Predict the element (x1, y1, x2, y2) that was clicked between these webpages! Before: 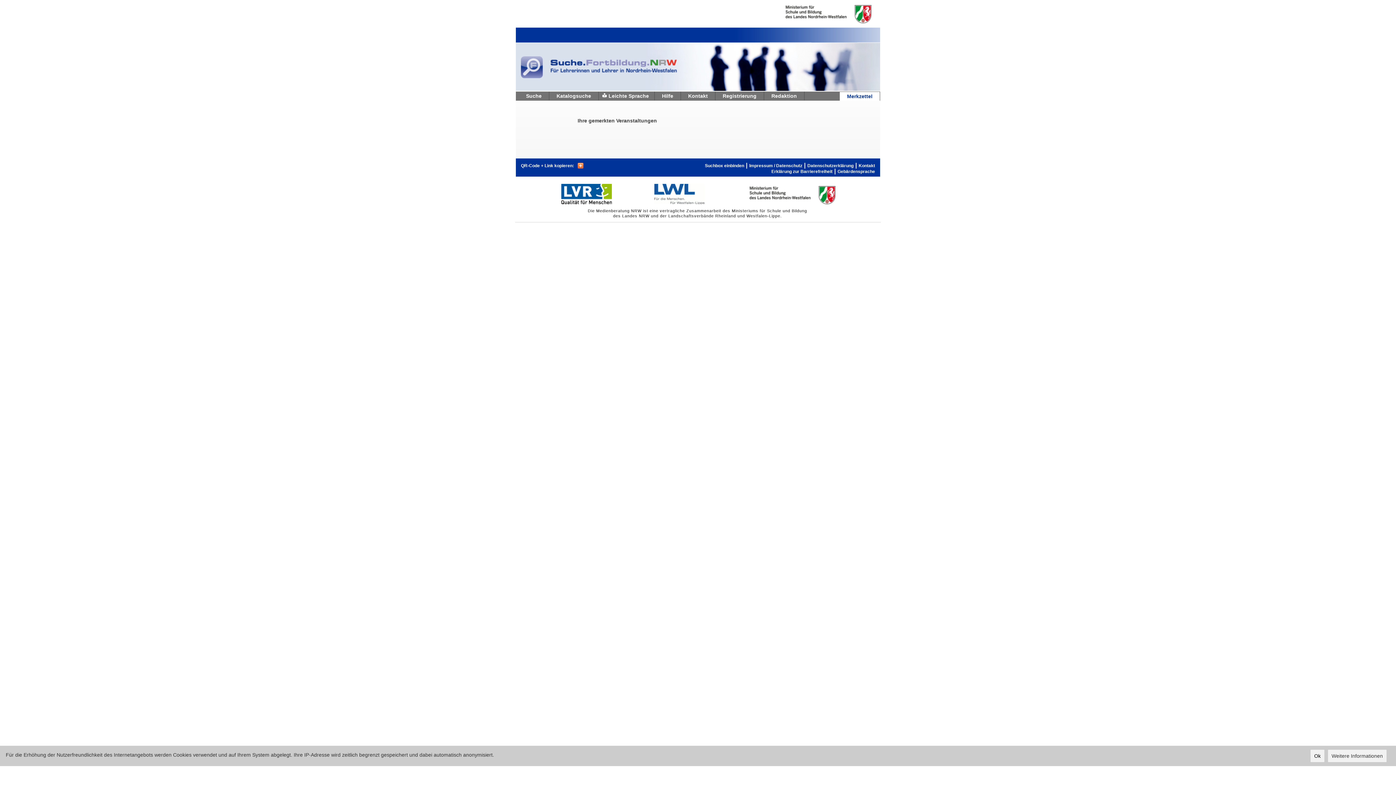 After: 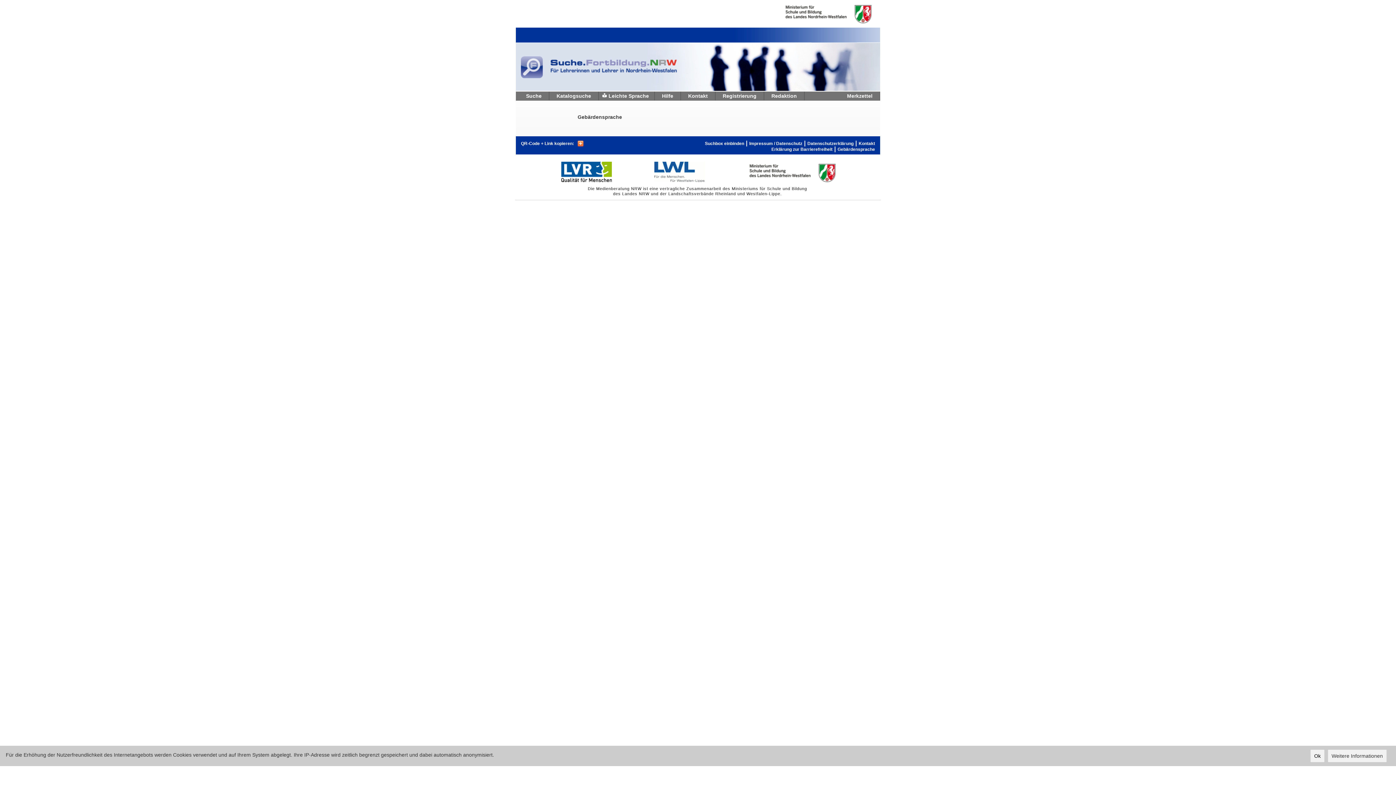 Action: bbox: (837, 168, 875, 174) label: Gebärdensprache